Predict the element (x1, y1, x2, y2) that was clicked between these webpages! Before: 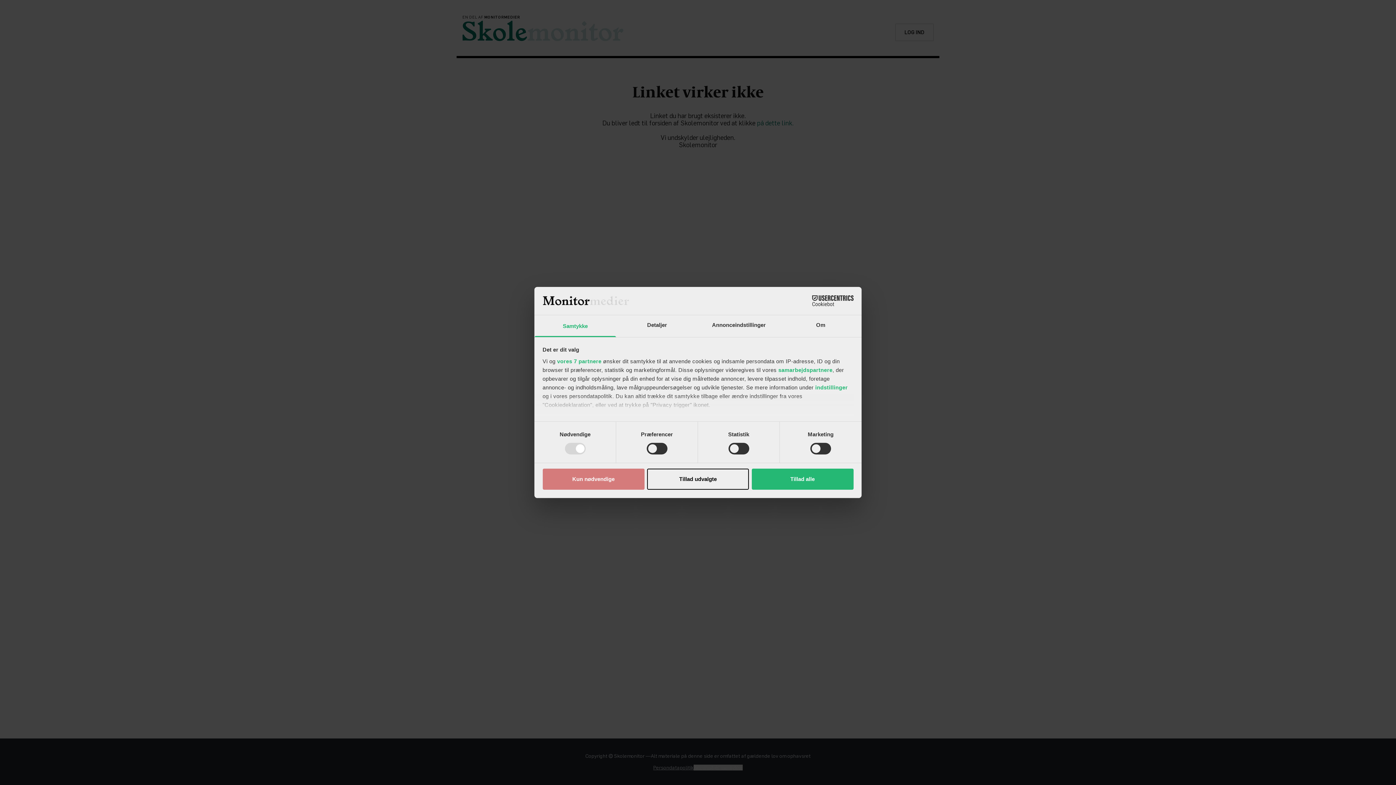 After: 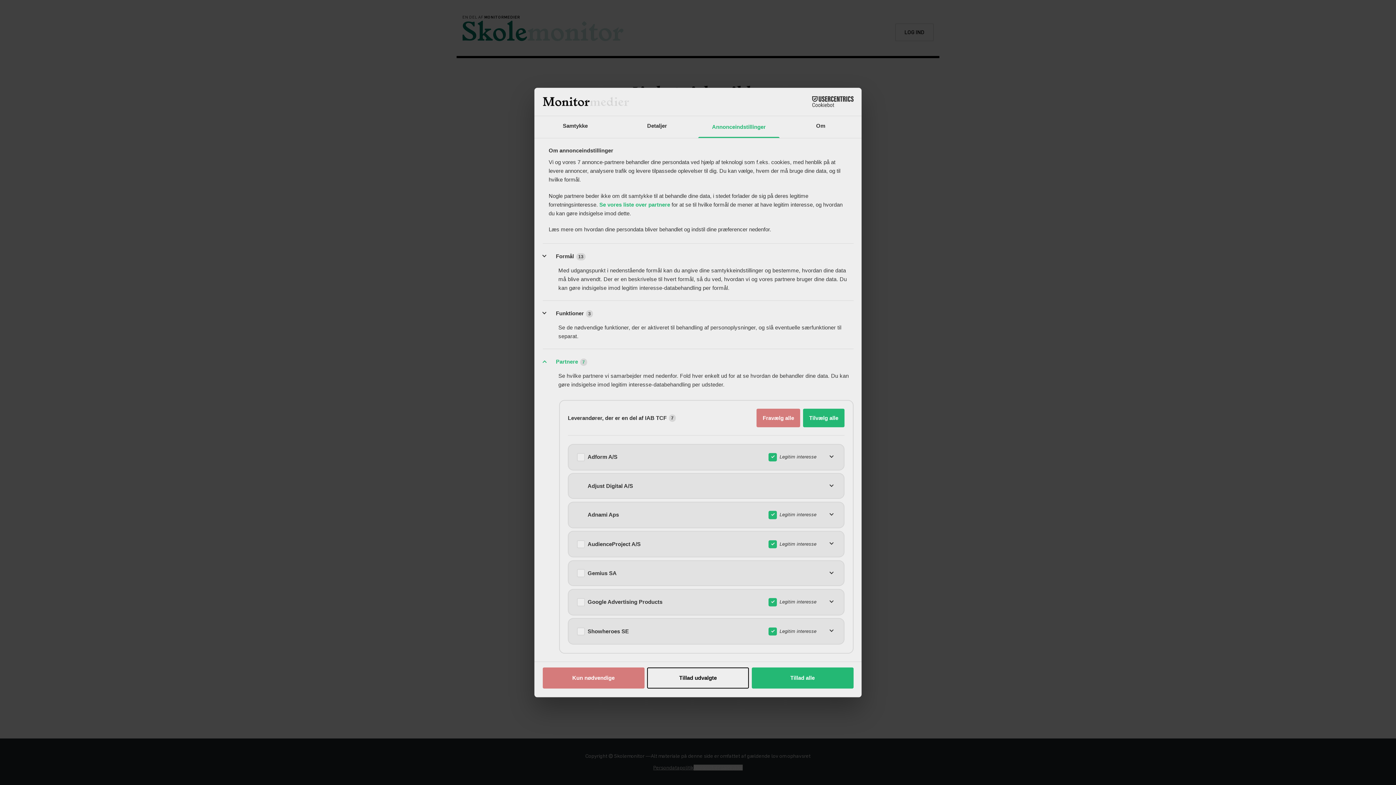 Action: bbox: (557, 358, 601, 364) label: vores 7 partnere